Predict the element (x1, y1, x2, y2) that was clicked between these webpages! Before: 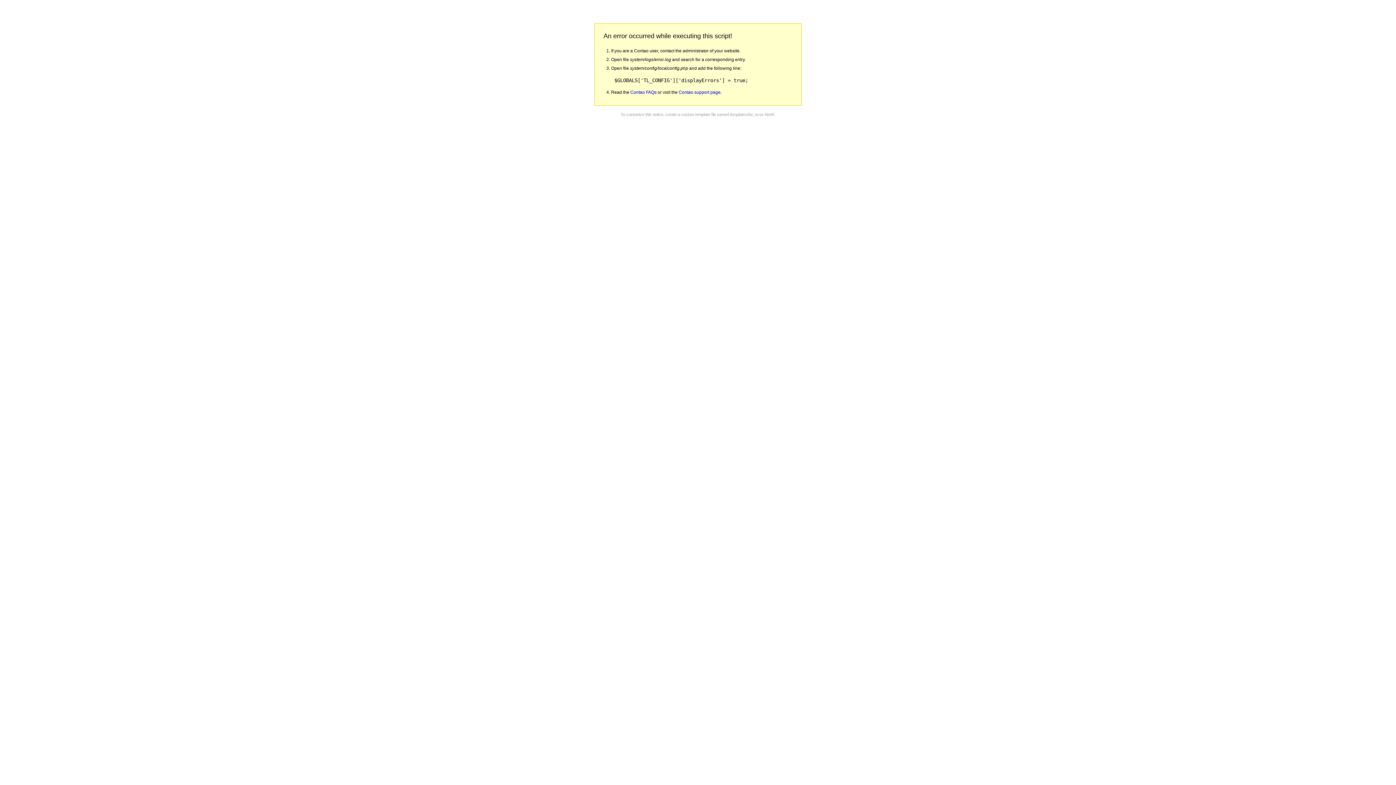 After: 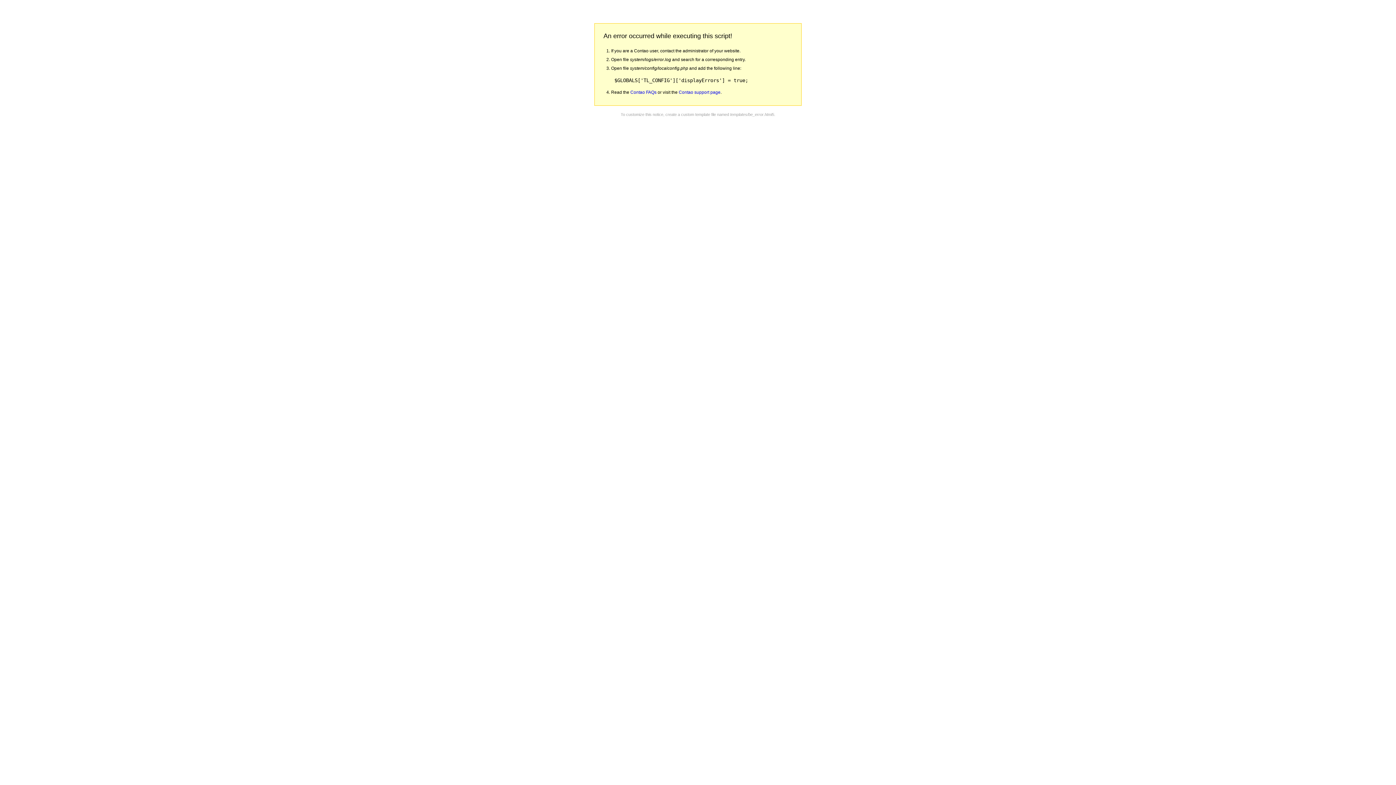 Action: bbox: (630, 89, 656, 94) label: Contao FAQs